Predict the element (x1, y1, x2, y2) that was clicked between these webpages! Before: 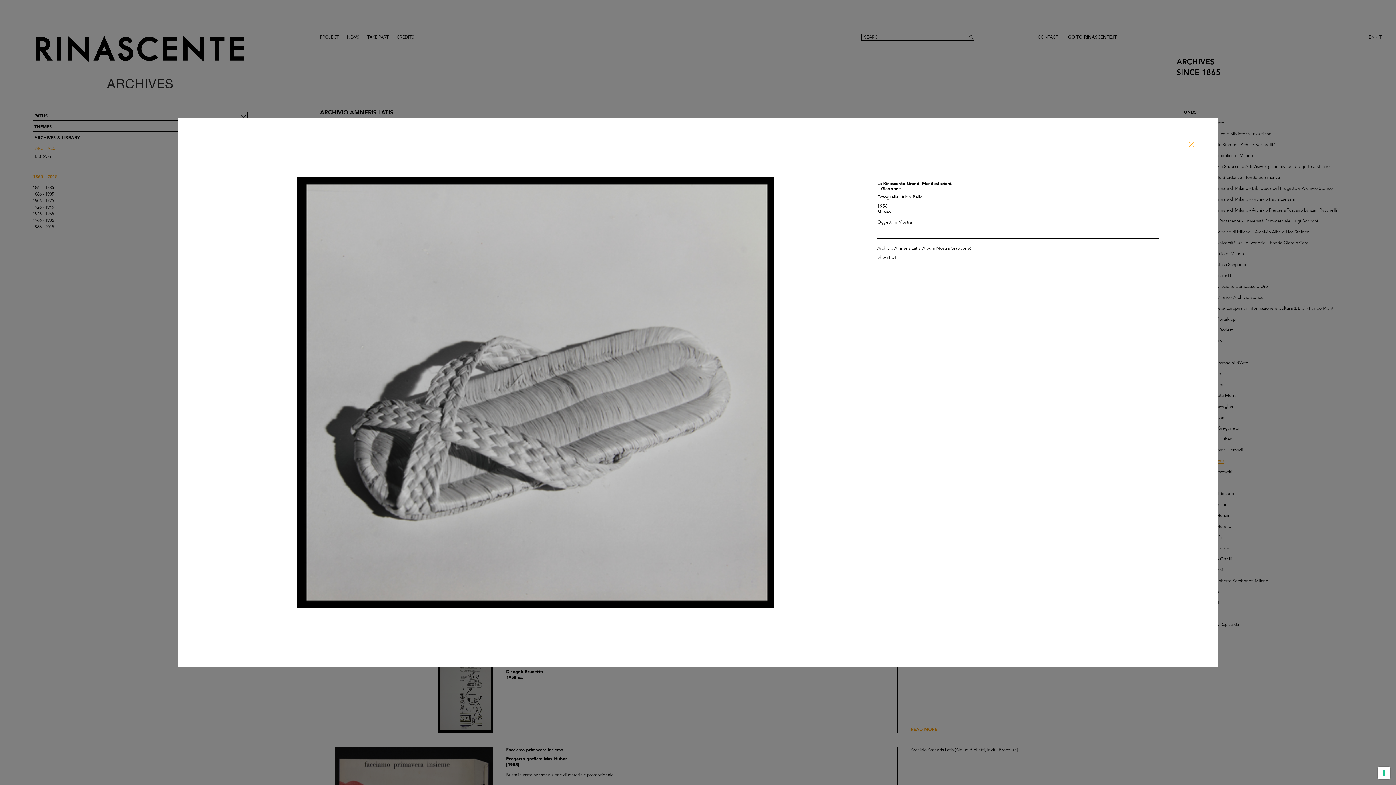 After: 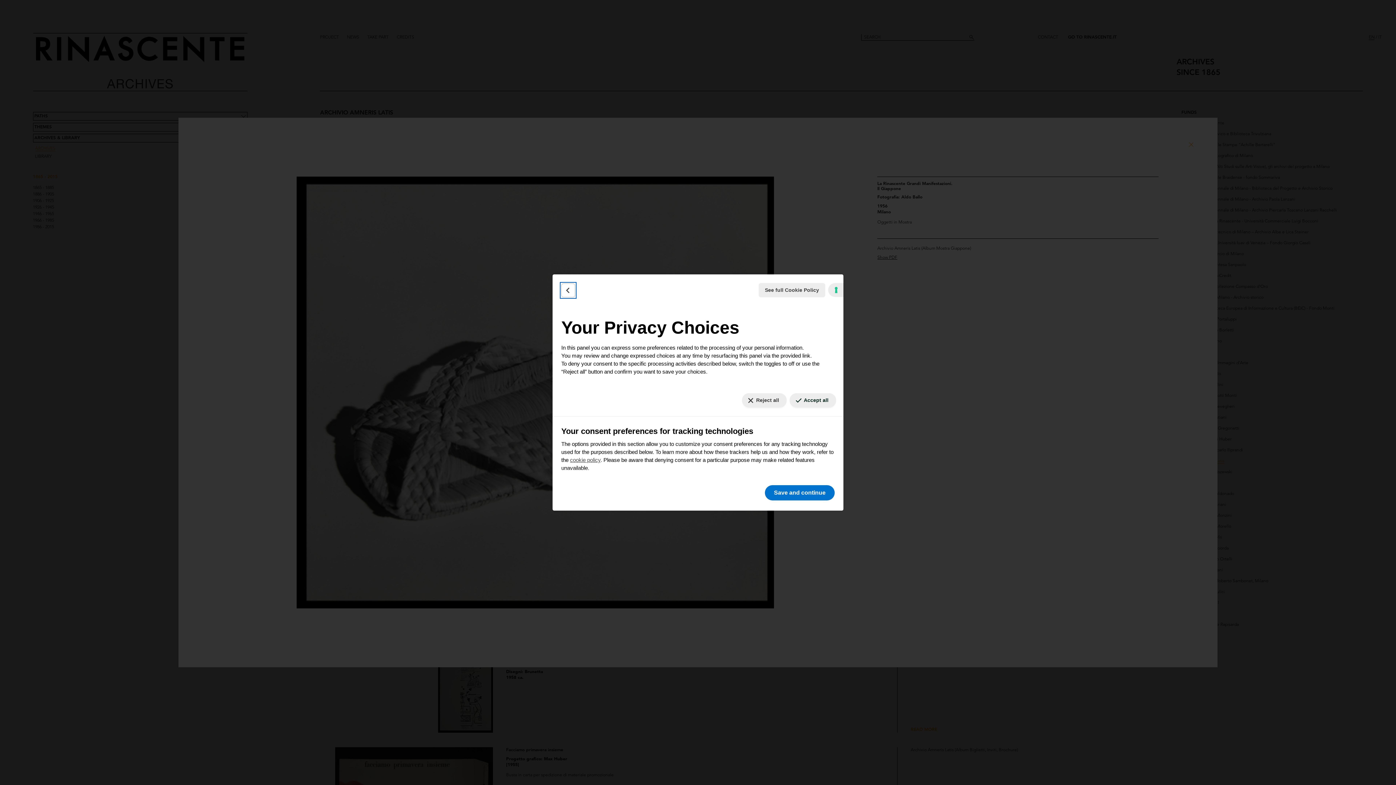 Action: label: Your consent preferences for tracking technologies bbox: (1378, 767, 1390, 779)